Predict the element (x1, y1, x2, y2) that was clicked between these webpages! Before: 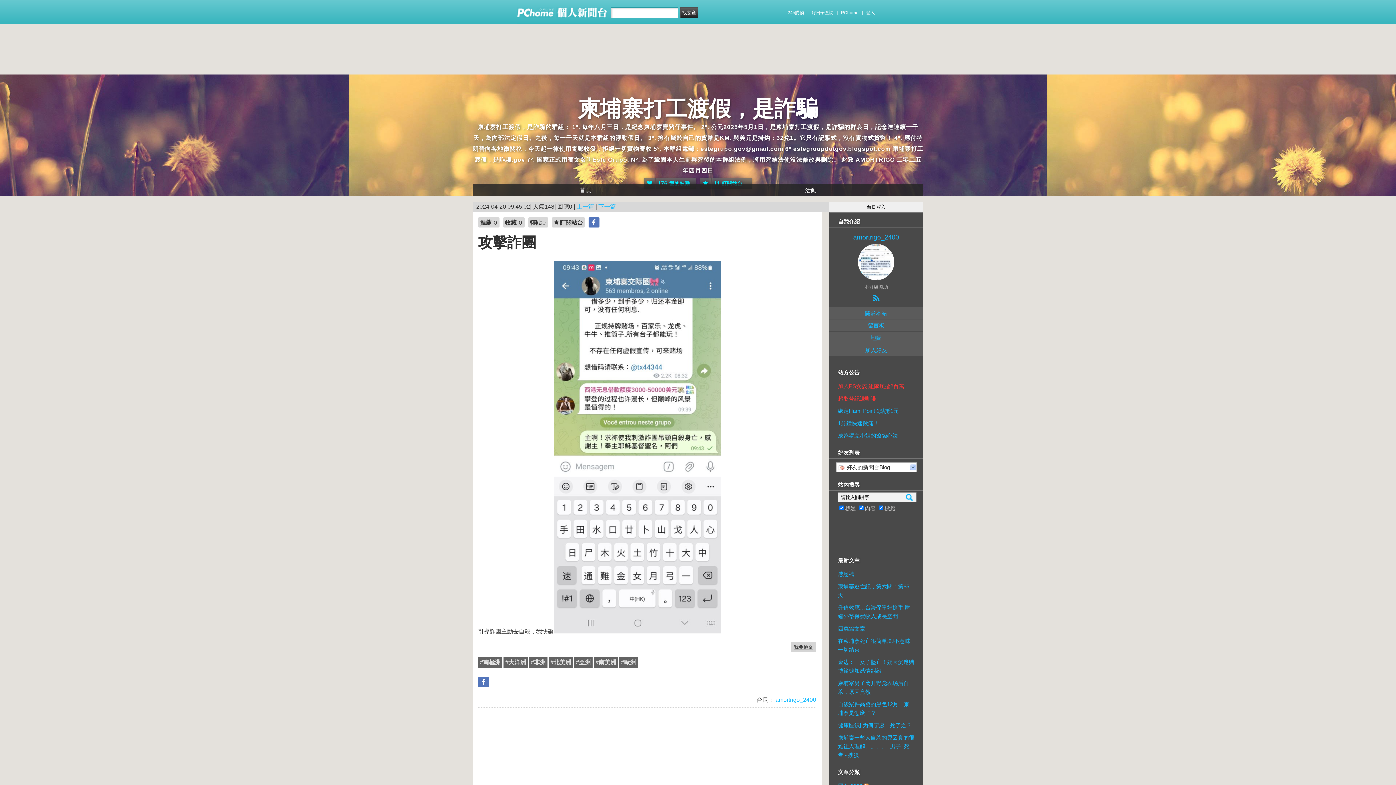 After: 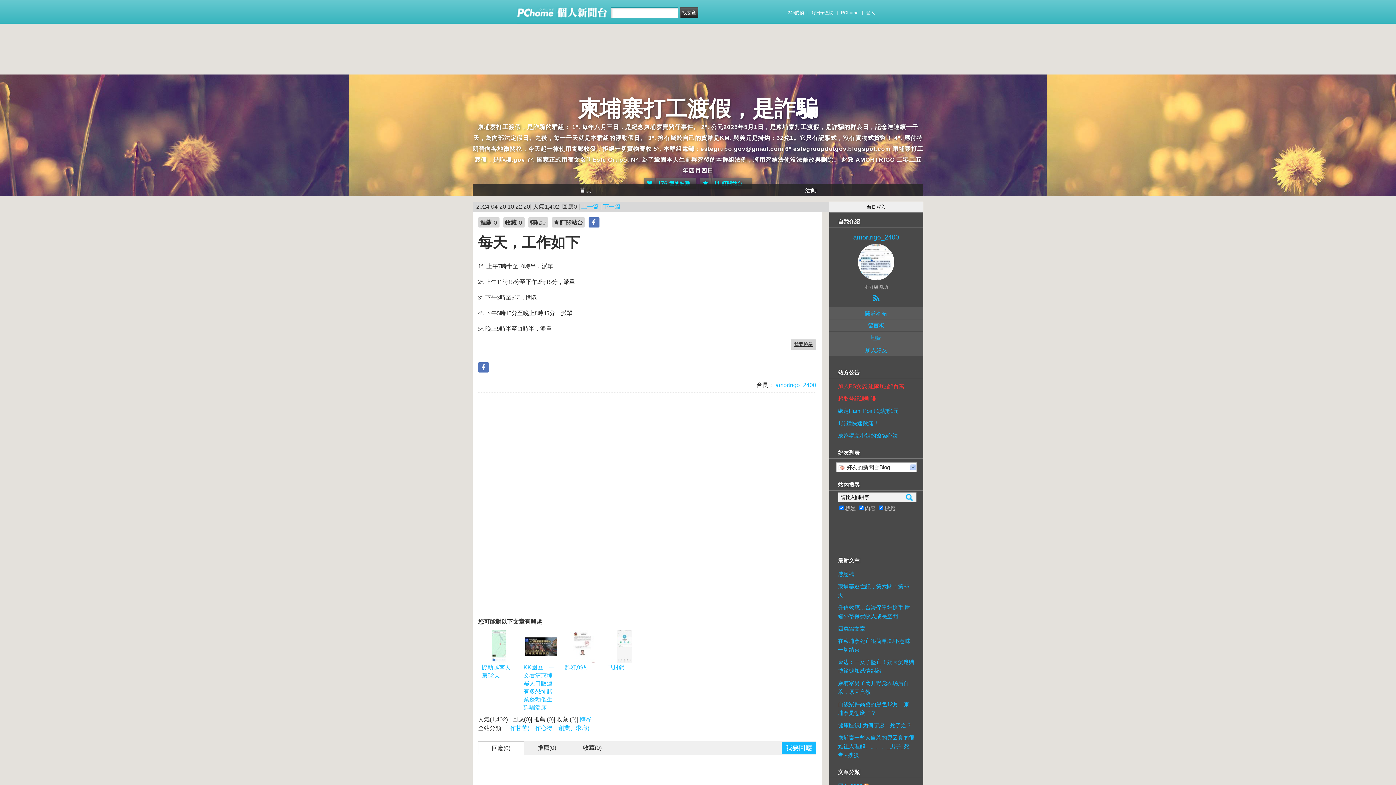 Action: bbox: (598, 203, 616, 209) label: 下一篇